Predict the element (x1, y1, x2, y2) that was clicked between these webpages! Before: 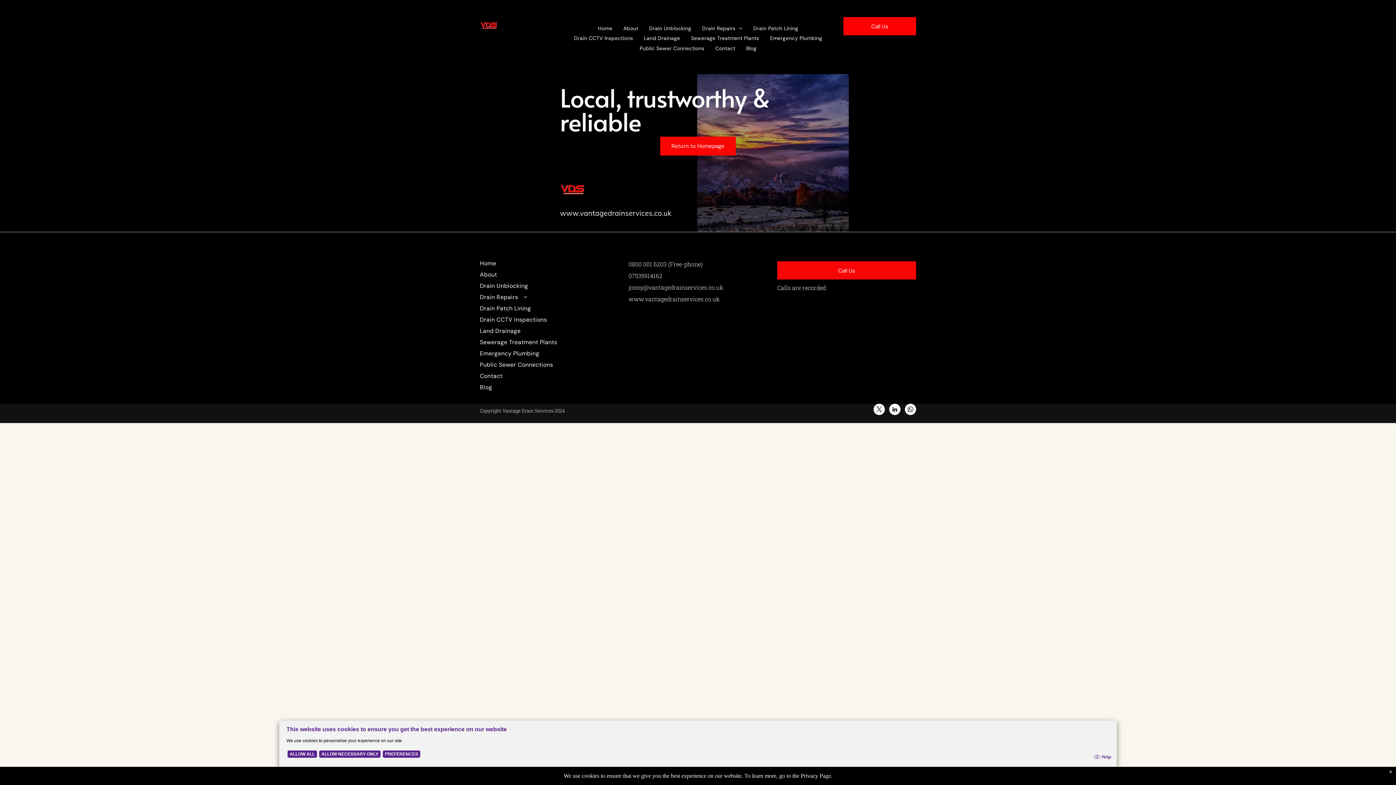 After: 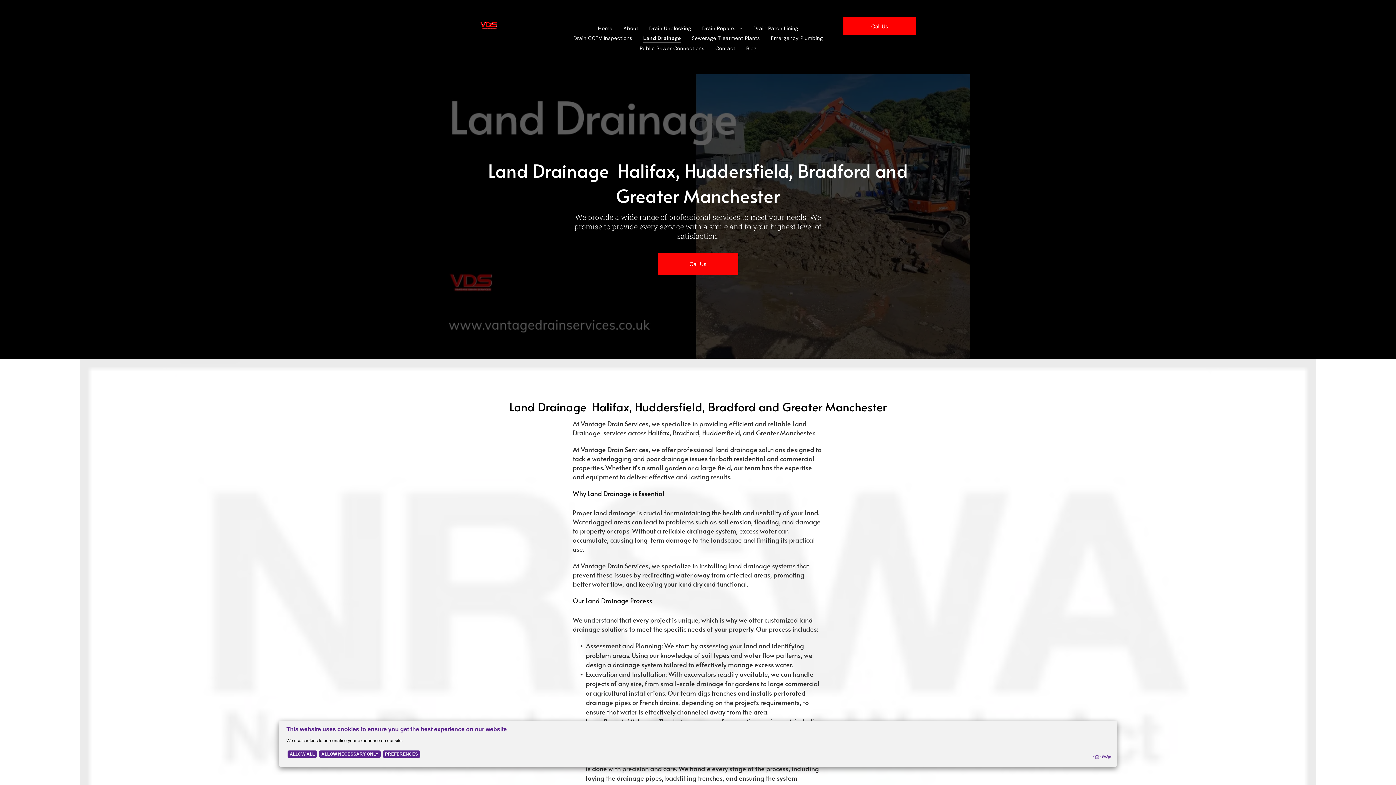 Action: bbox: (480, 325, 618, 336) label: Land Drainage